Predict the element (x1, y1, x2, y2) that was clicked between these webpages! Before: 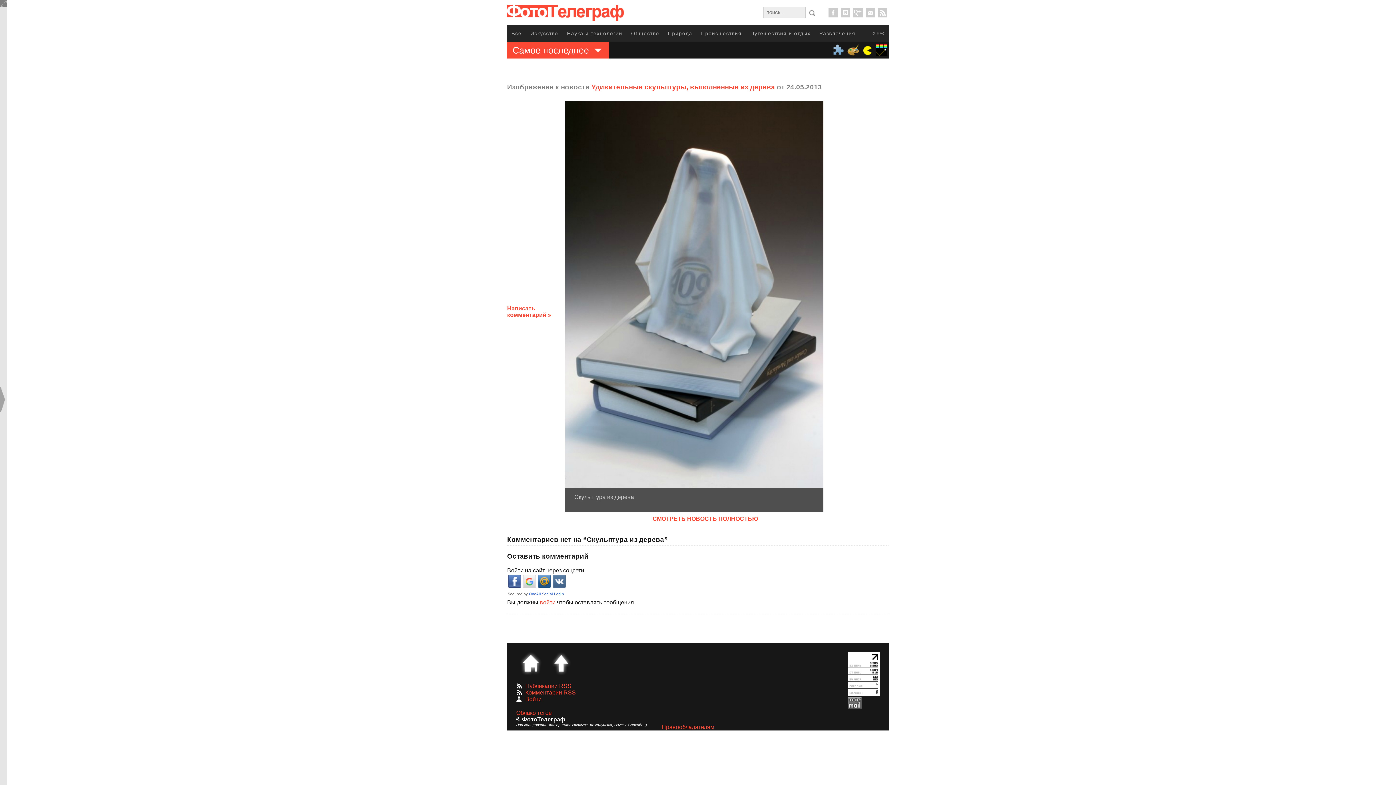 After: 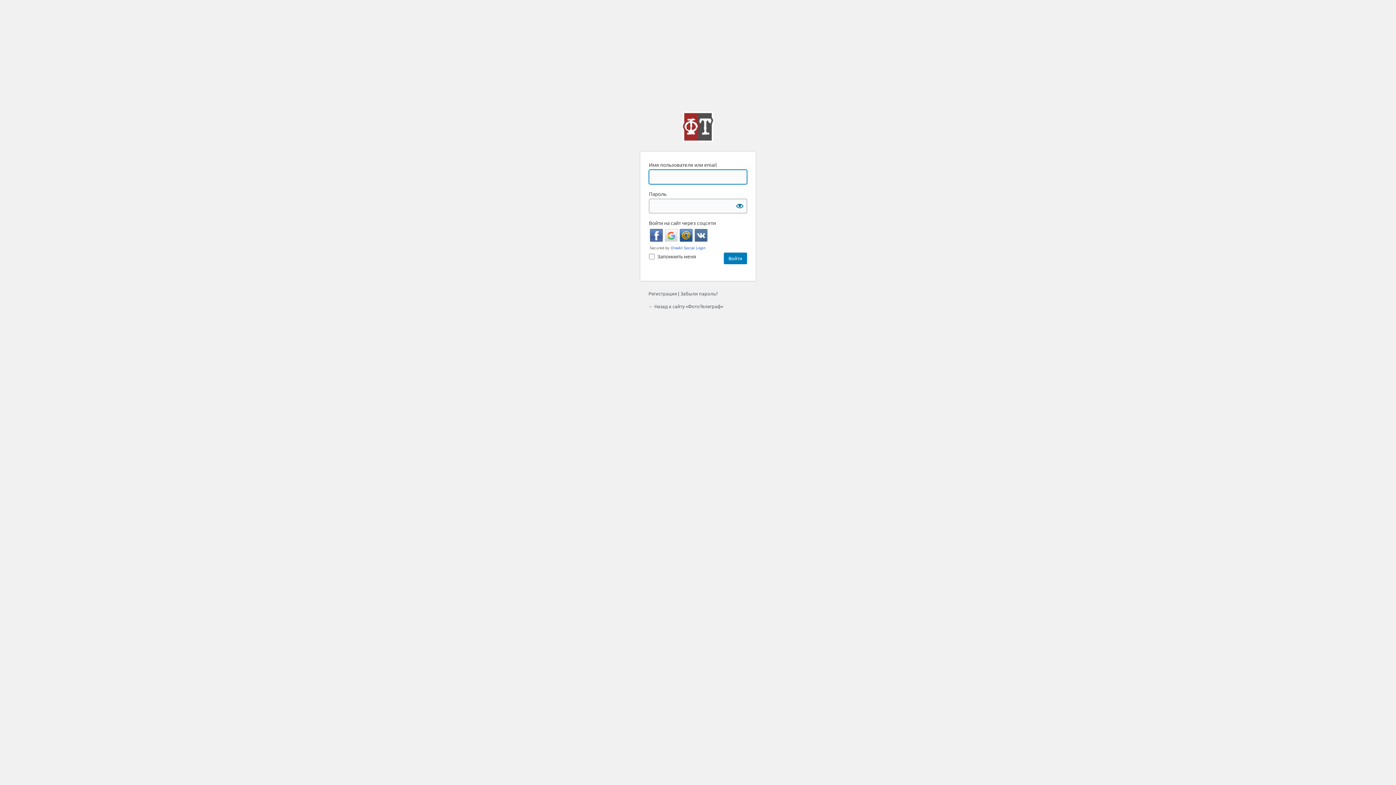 Action: label: войти bbox: (540, 599, 555, 605)